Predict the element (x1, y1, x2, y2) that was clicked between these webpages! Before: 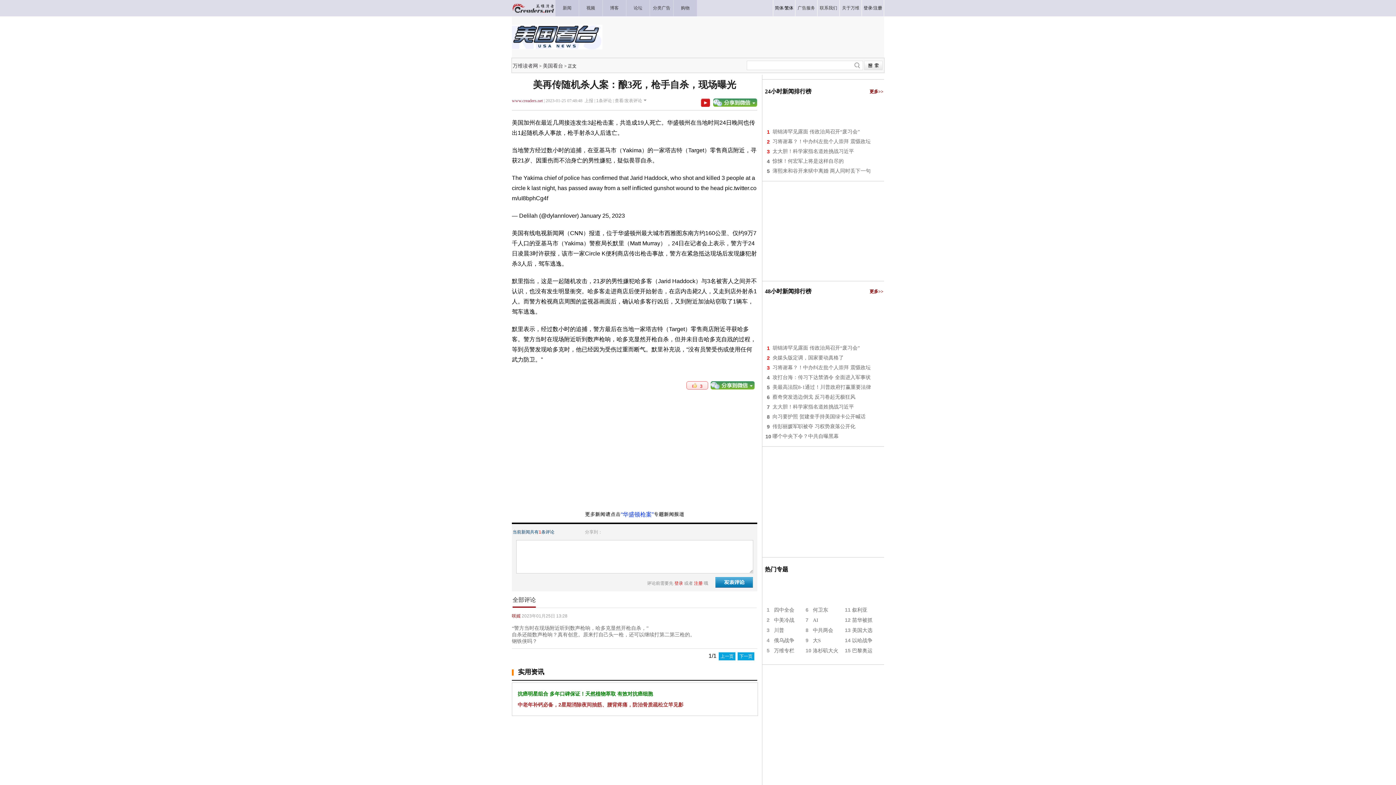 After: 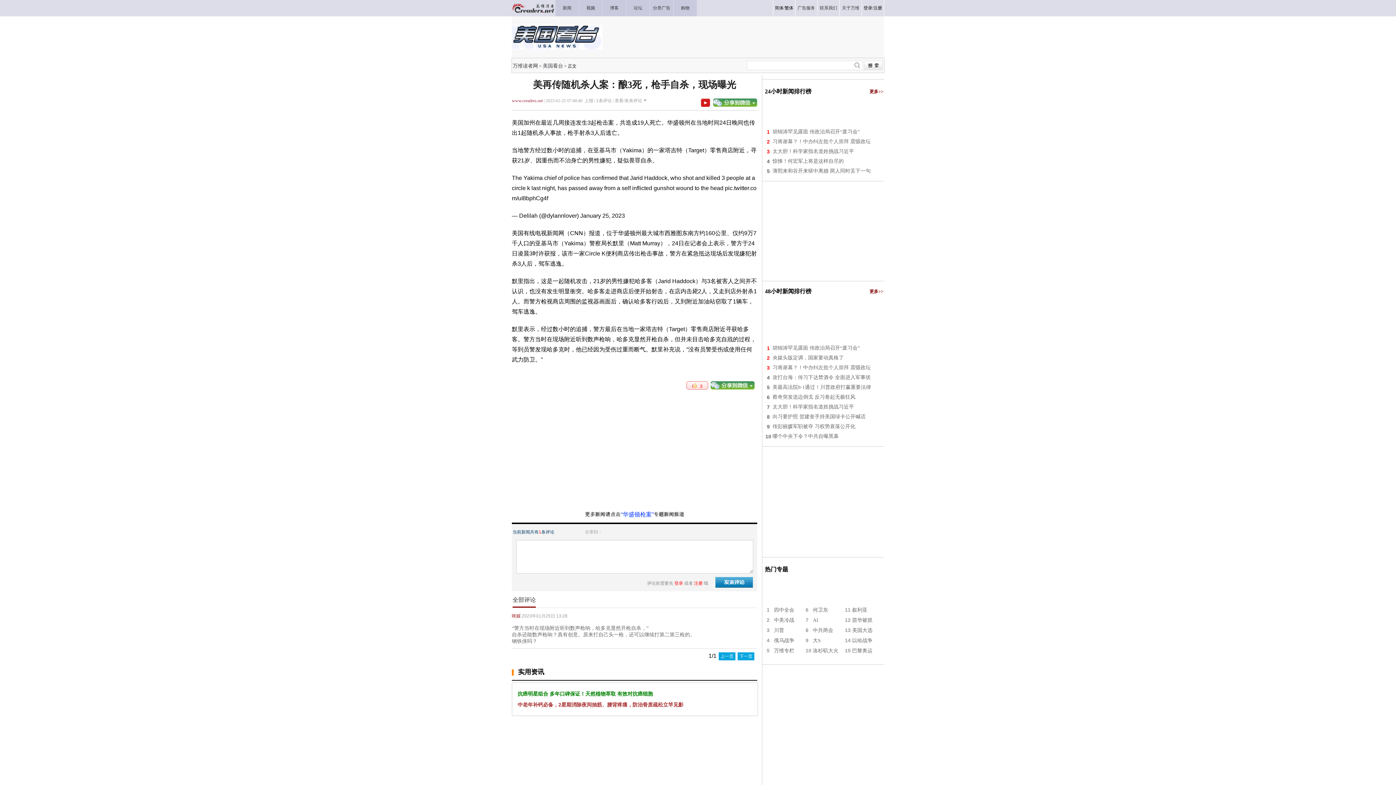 Action: label: ​传彭丽媛军职被夺 习权势衰落公开化 bbox: (772, 424, 855, 429)